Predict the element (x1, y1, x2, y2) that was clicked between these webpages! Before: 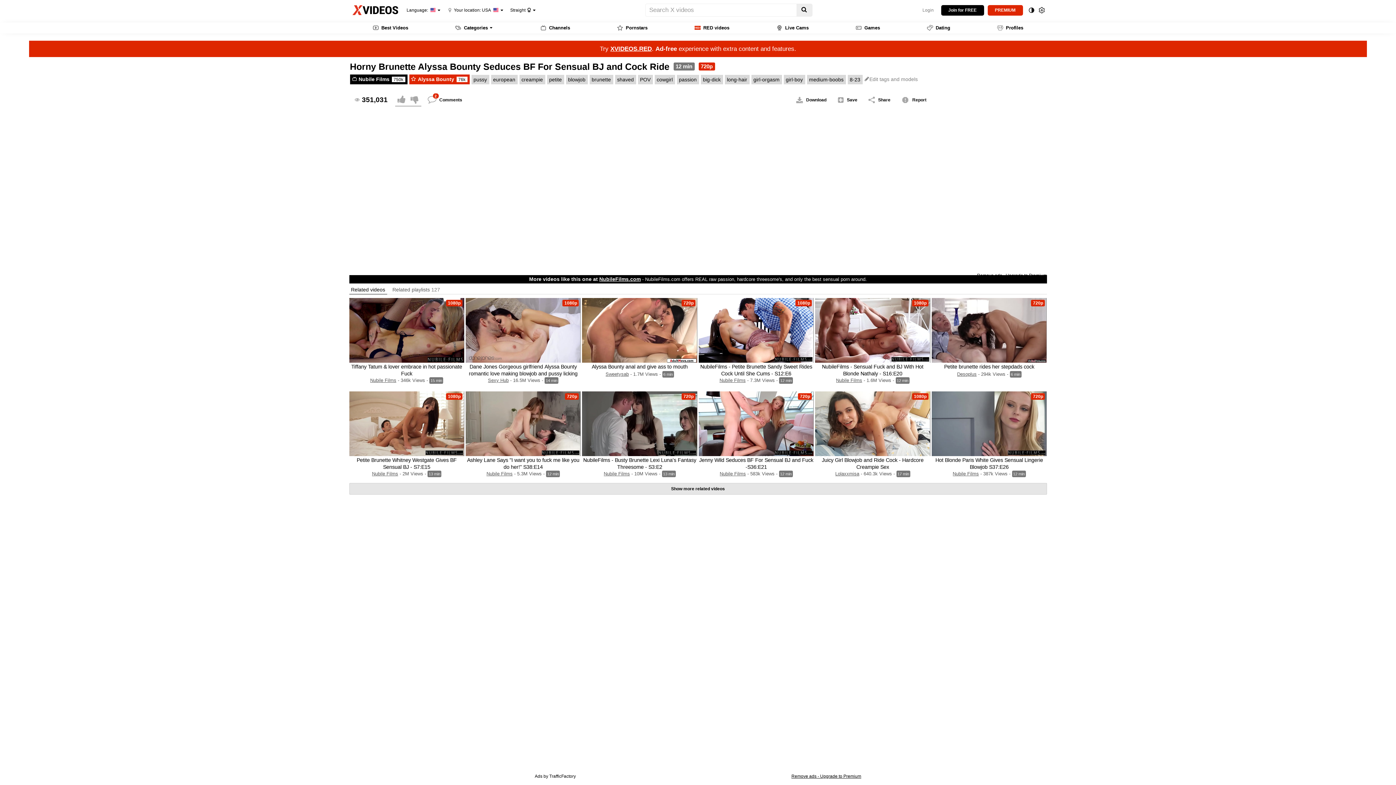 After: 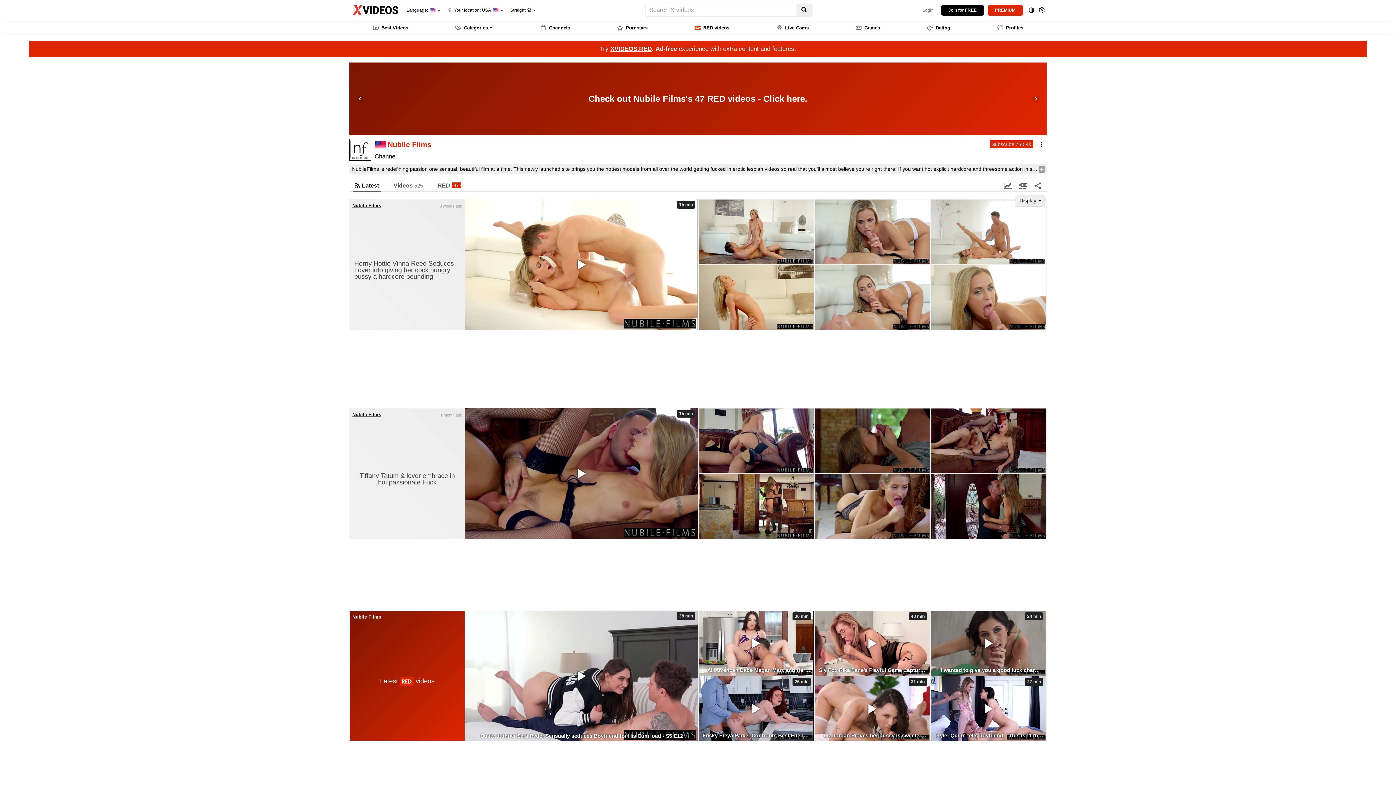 Action: bbox: (719, 377, 745, 383) label: Nubile Films